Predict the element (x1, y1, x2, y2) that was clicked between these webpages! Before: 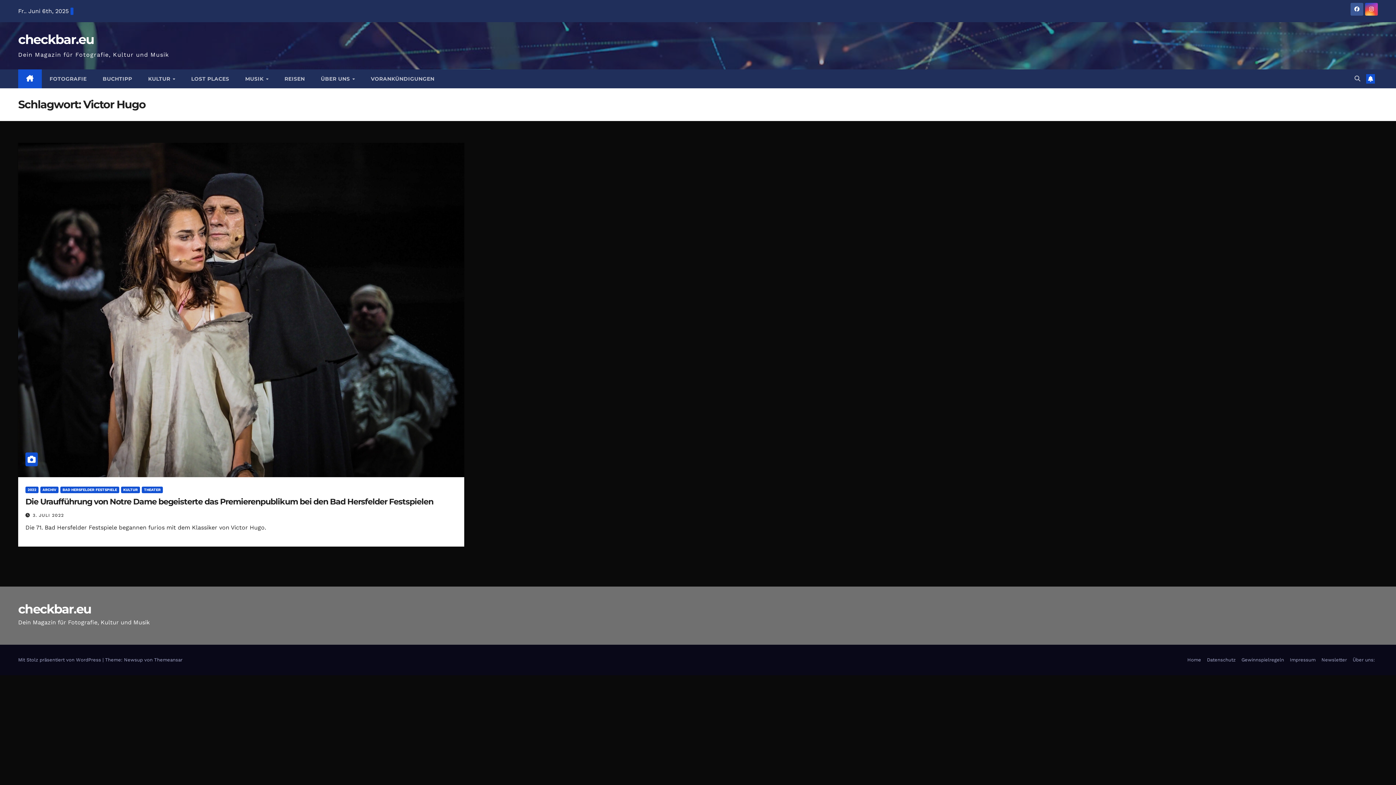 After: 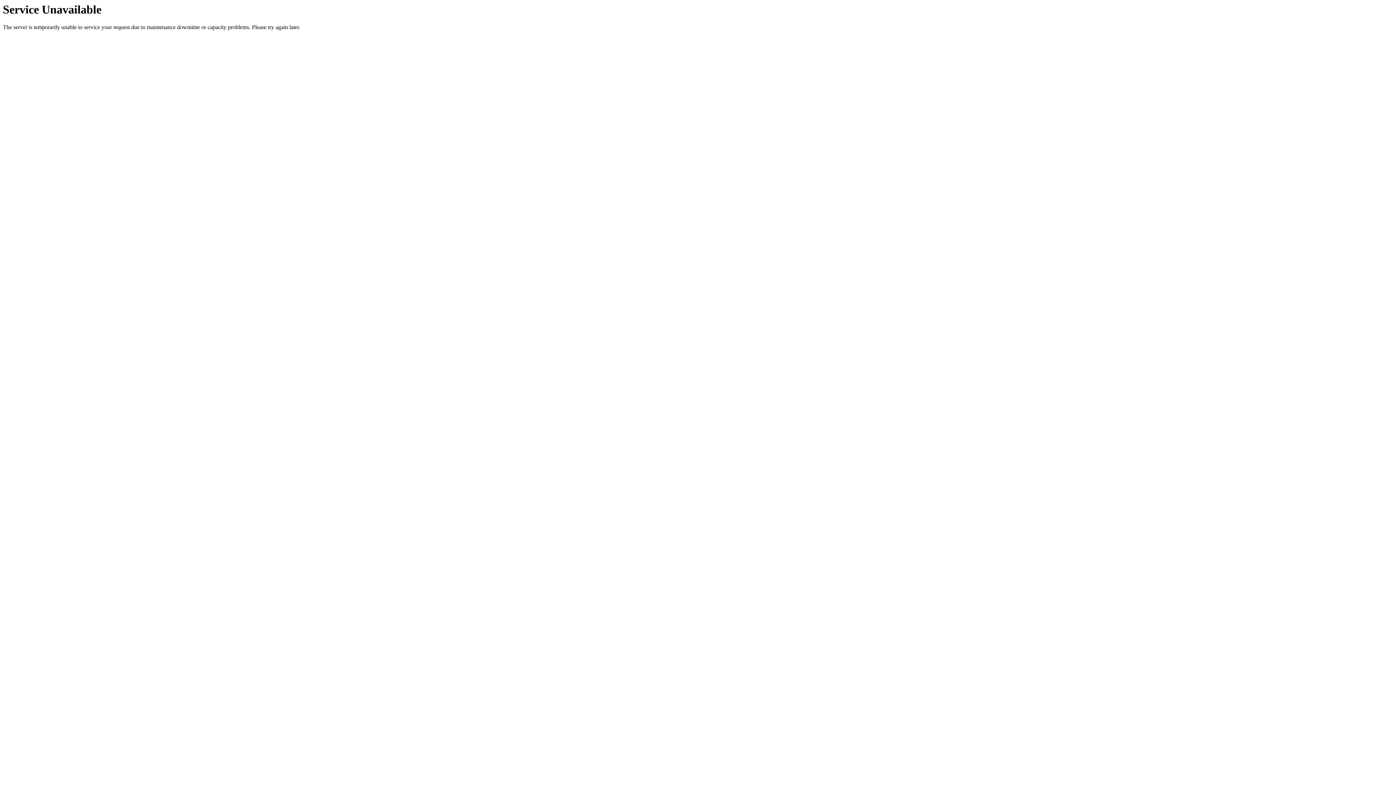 Action: label: Gewinnspielregeln bbox: (1238, 654, 1287, 666)